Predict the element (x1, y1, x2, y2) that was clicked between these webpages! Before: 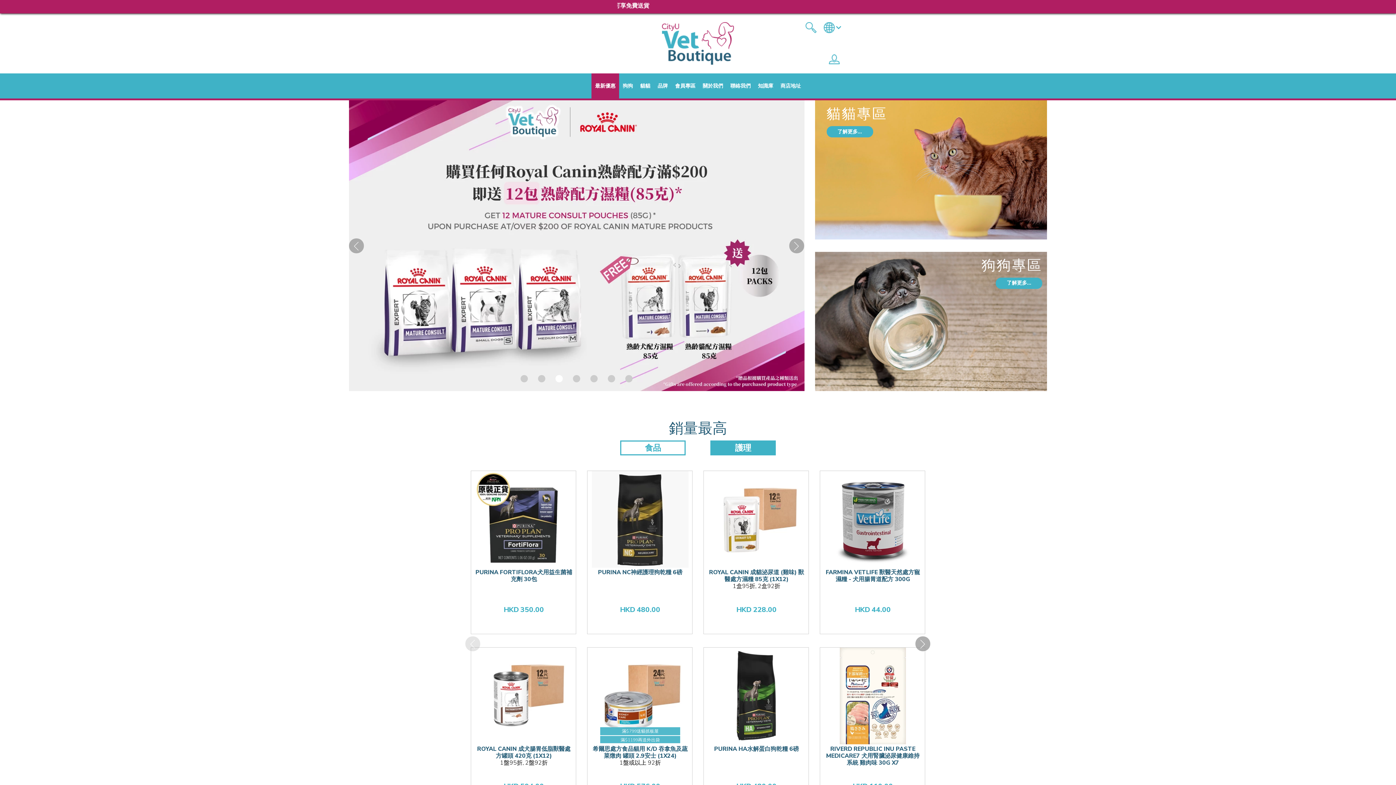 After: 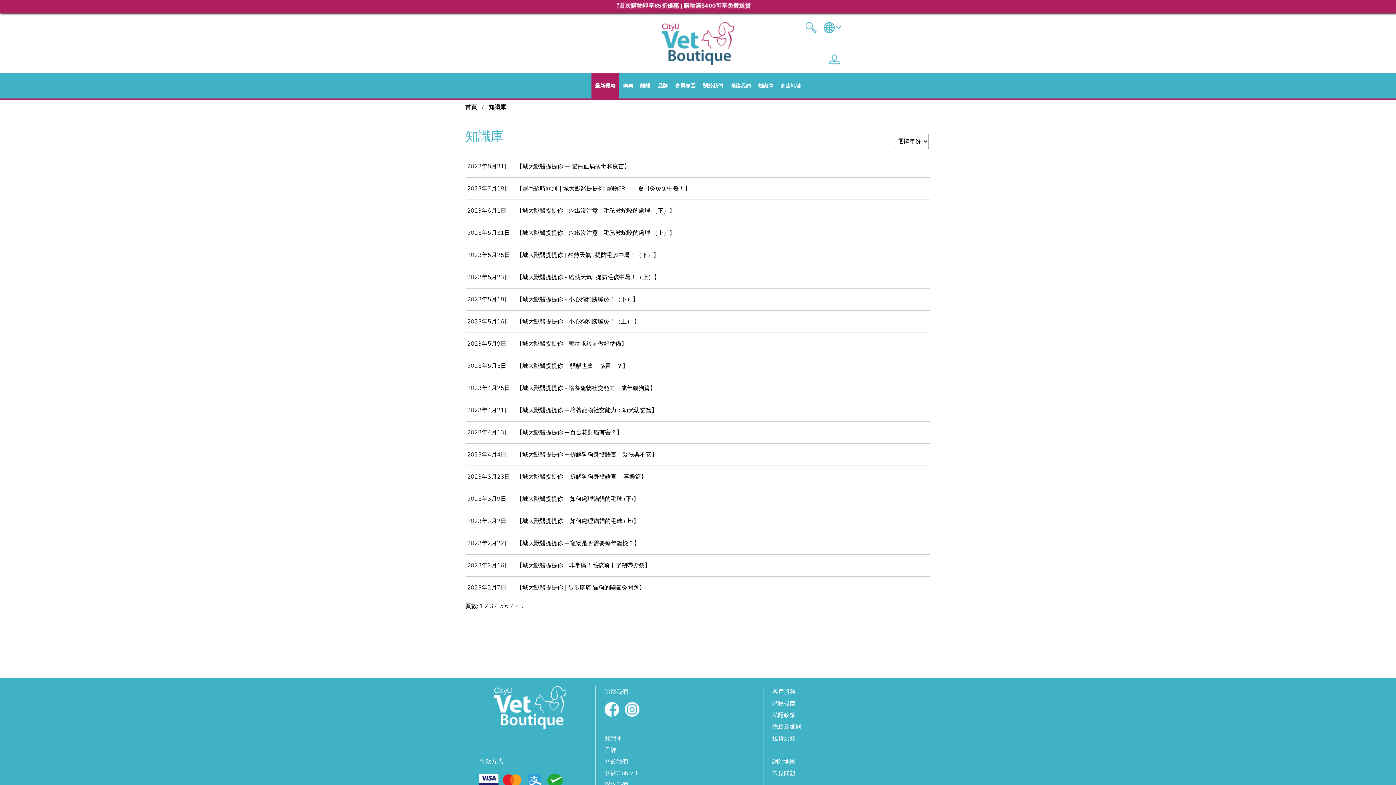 Action: label: 知識庫 bbox: (754, 73, 777, 98)